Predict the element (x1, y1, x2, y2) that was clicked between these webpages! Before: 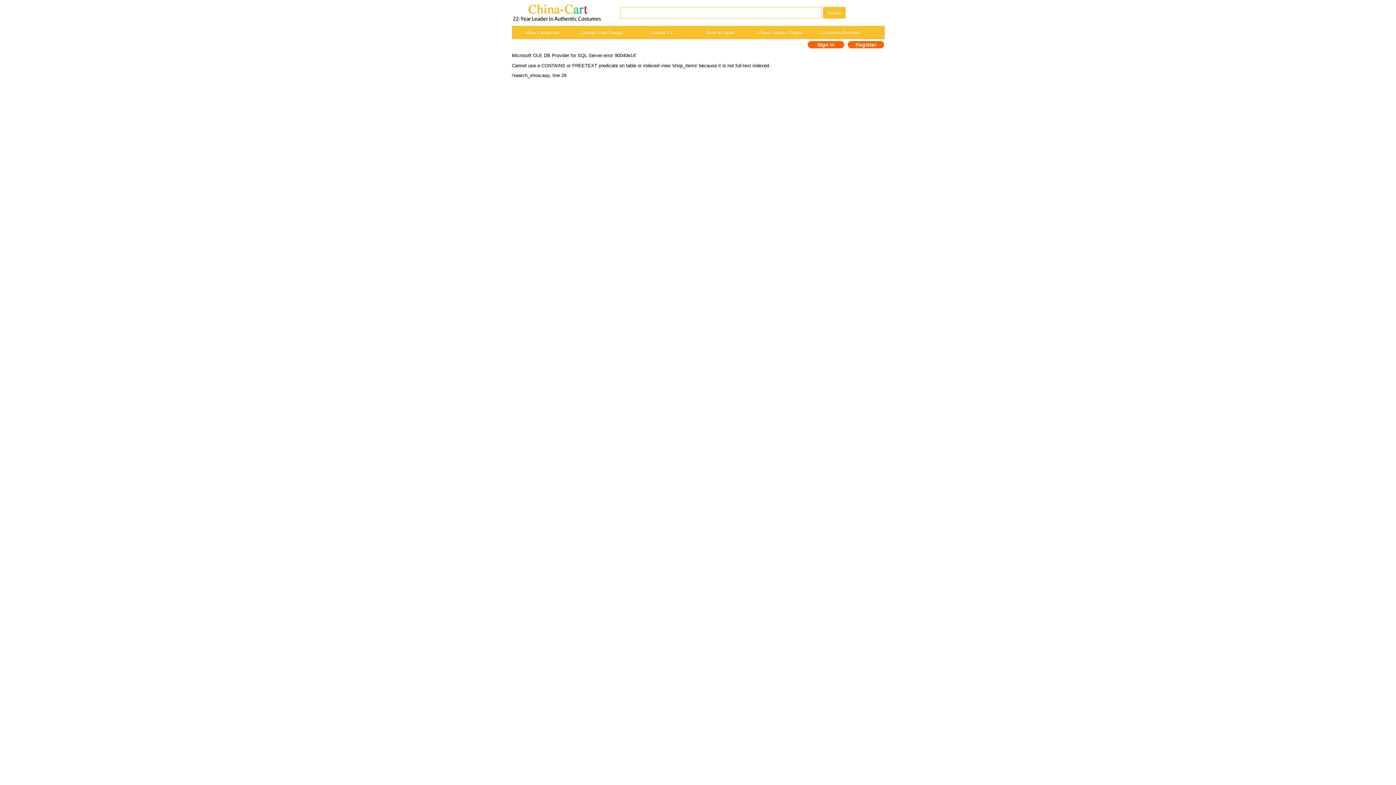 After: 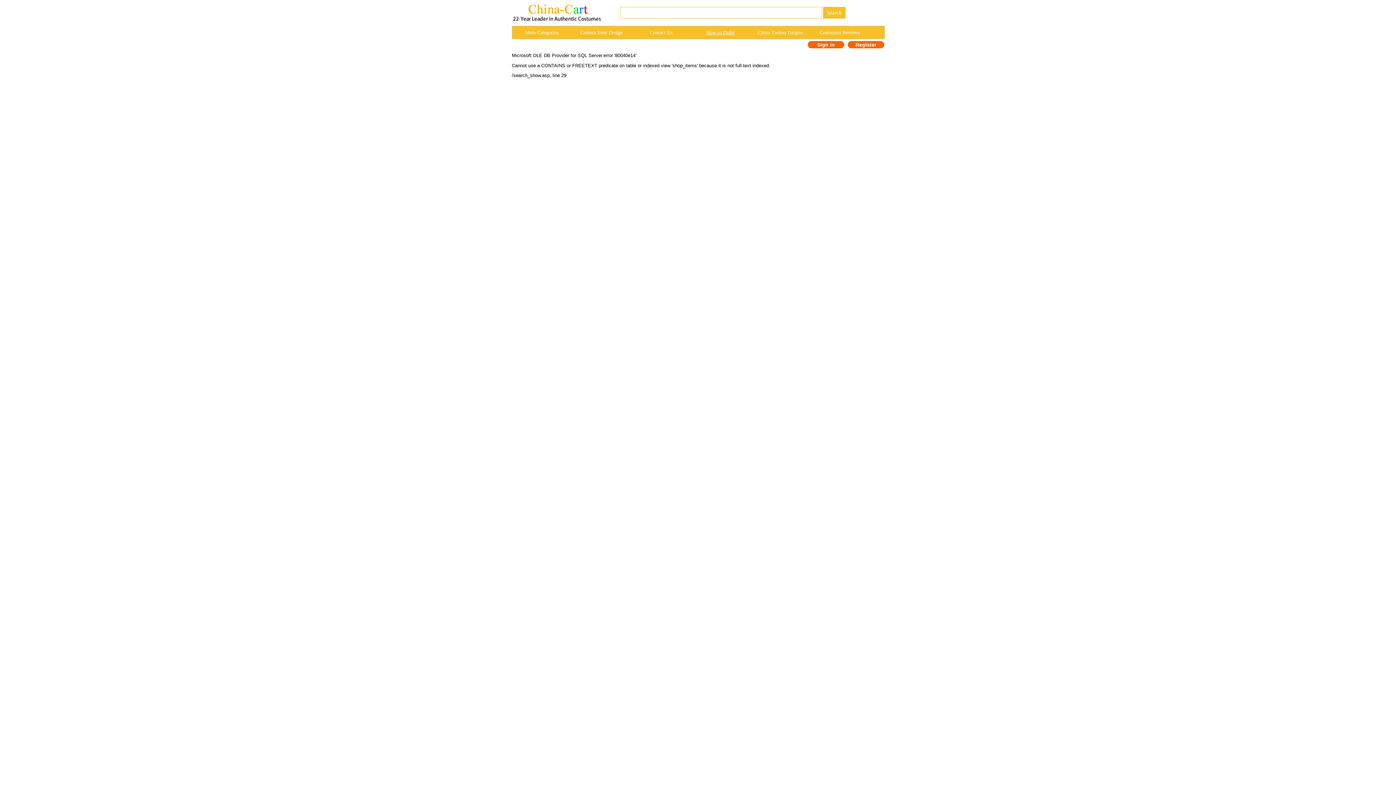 Action: label: How to Order bbox: (691, 26, 750, 38)